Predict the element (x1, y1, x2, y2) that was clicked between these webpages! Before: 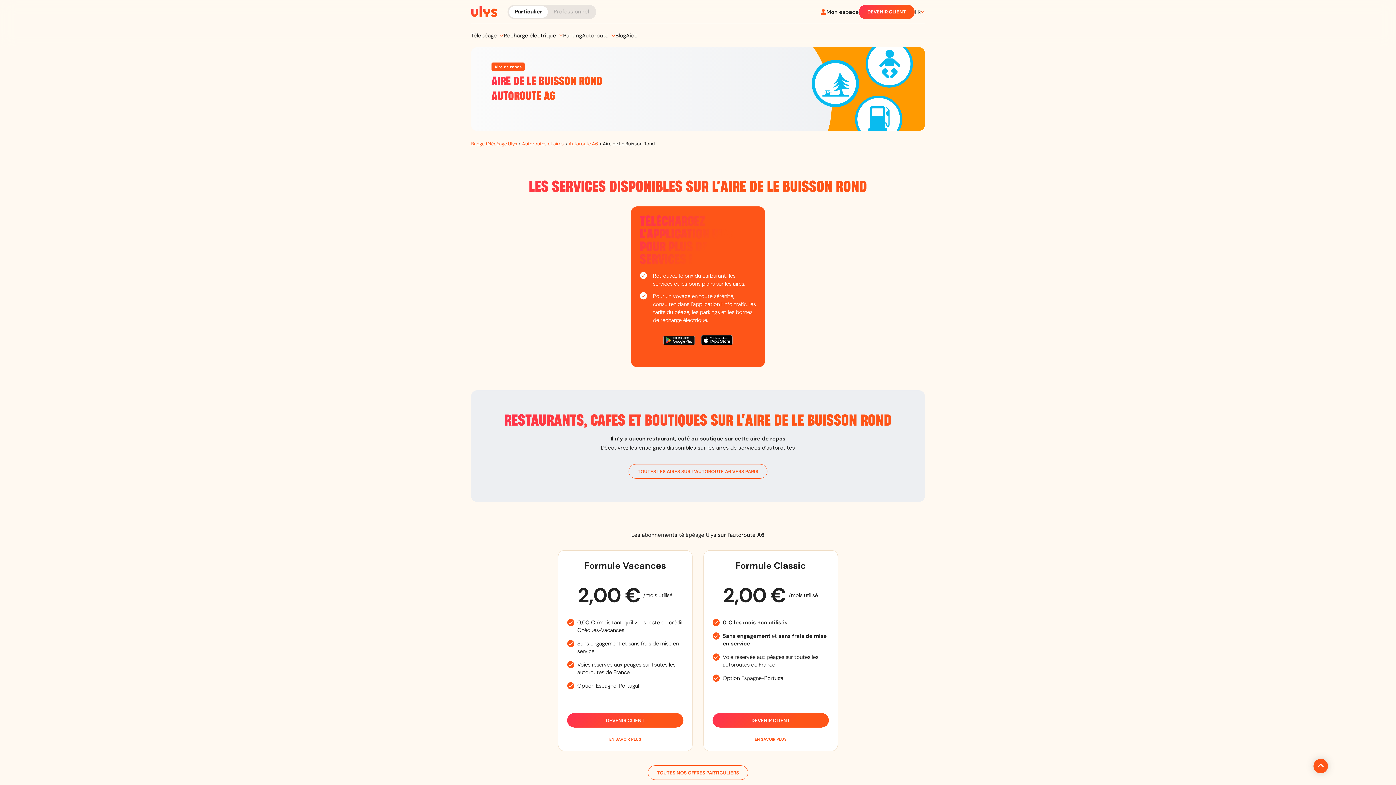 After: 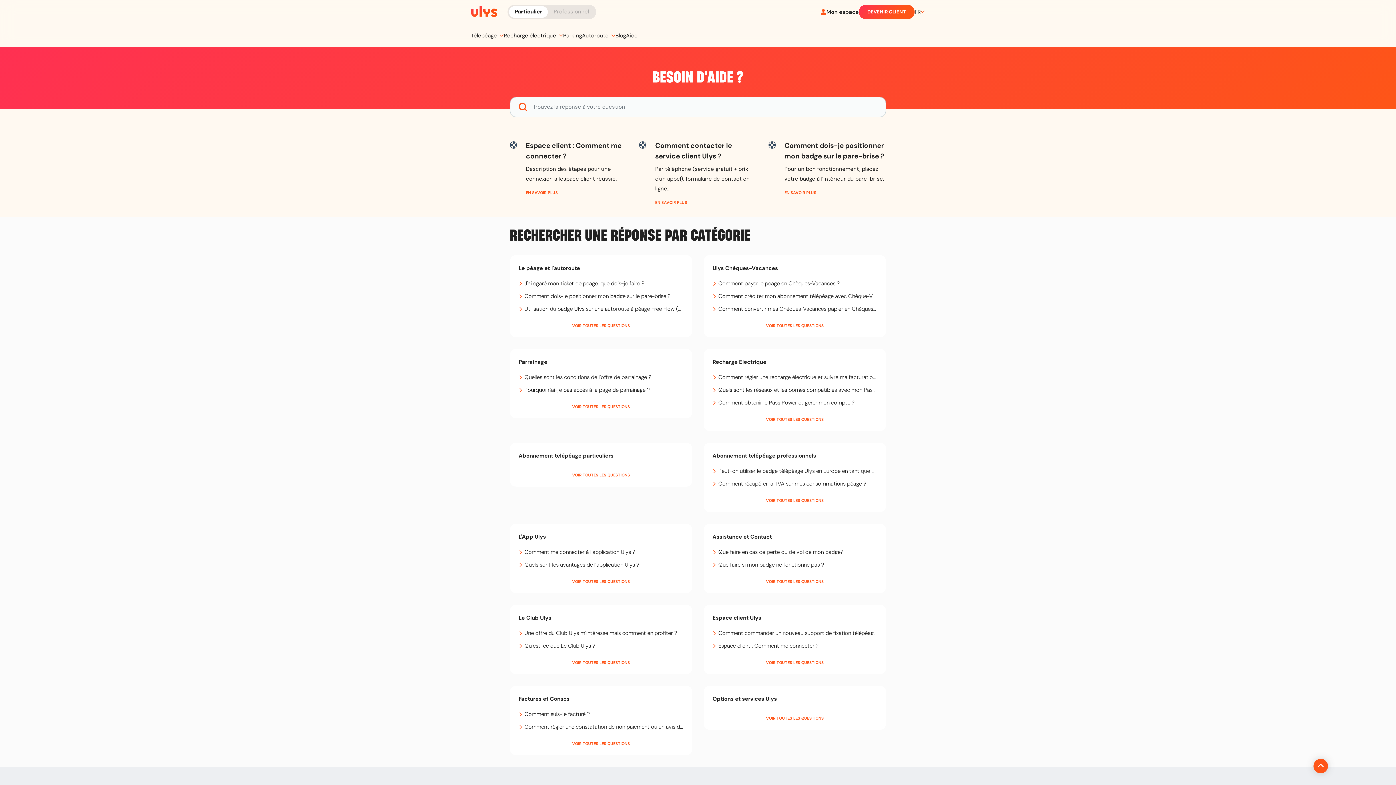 Action: bbox: (626, 24, 637, 47) label: Aide